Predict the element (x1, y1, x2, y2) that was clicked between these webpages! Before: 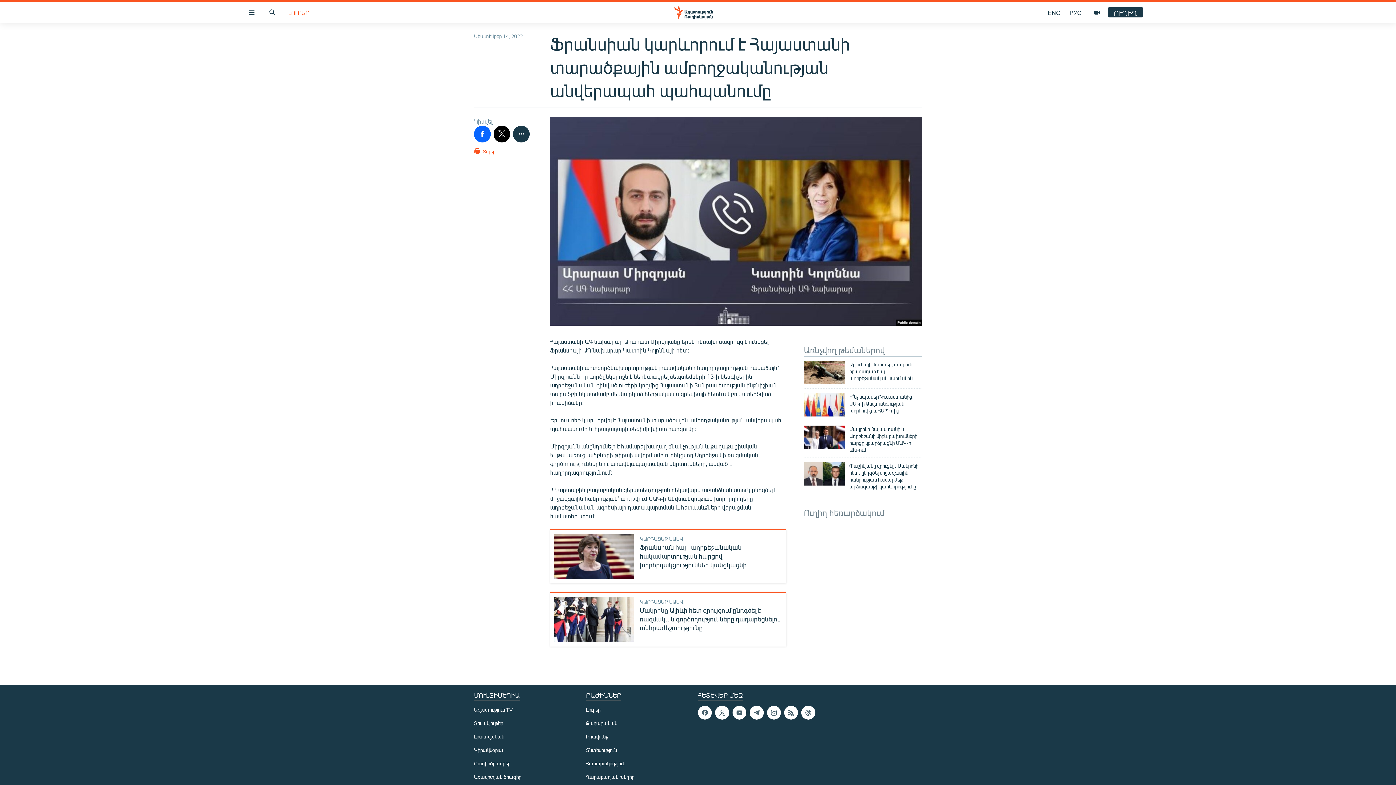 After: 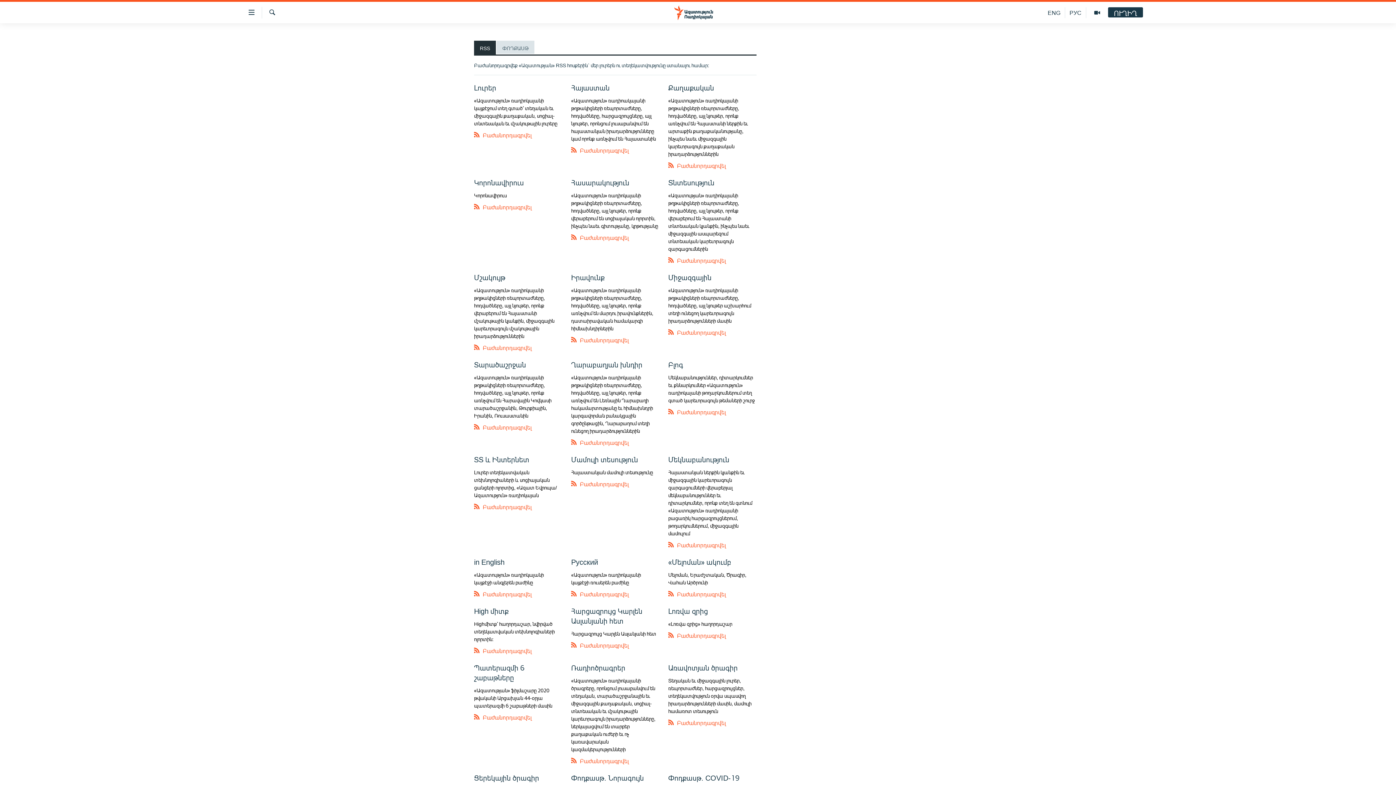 Action: bbox: (784, 706, 798, 720)